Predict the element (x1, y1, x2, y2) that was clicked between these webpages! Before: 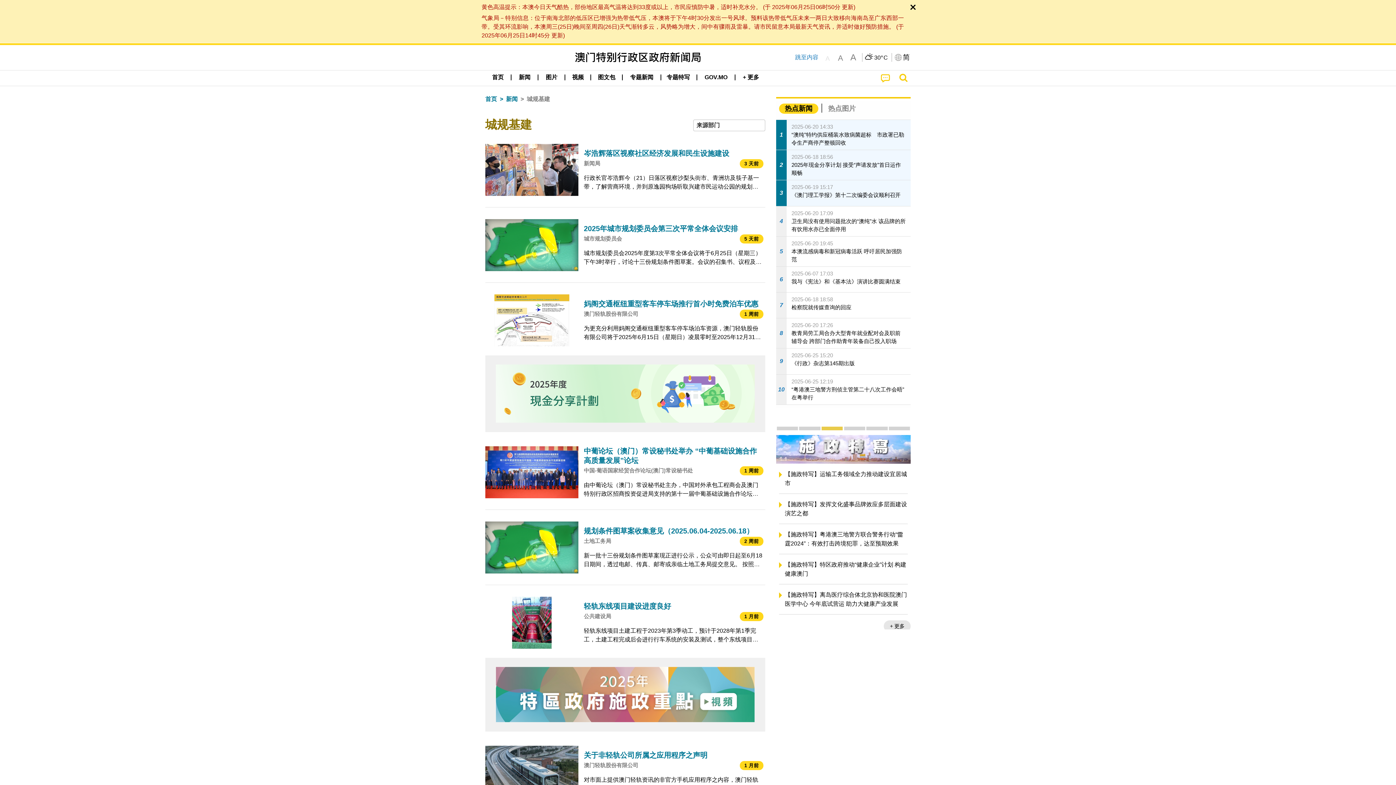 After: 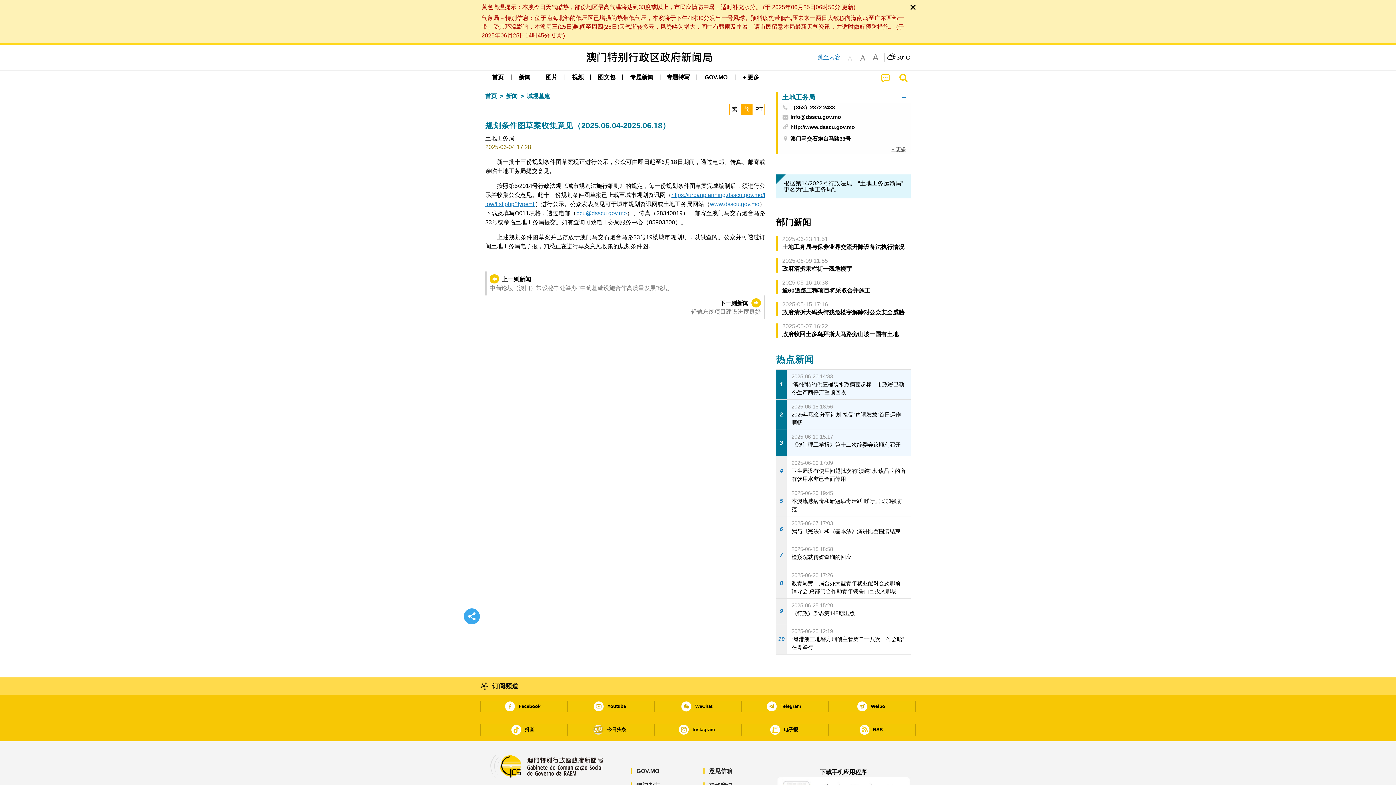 Action: bbox: (485, 516, 765, 579) label: 规划条件图草案收集意见（2025.06.04-2025.06.18）
土地工务局
2 周前
新一批十三份规划条件图草案现正进行公示，公众可由即日起至6月18日期间，透过电邮、传真、邮寄或亲临土地工务局提交意见。 按照第5/2014号行政法规《城市规划法施行细则》的规定，每一份规划条件图草案完成编制后，须进行公示并收集公众意见。此十三份规划条件图草案已上载至城市规划资讯网（https://urbanplanning.dsscu.gov.mo/flow/list.php?type=1）进行公示。公众发表意见可于城市规划资讯网或土地工务局网站（www.dsscu.gov.mo）下载及填写O0